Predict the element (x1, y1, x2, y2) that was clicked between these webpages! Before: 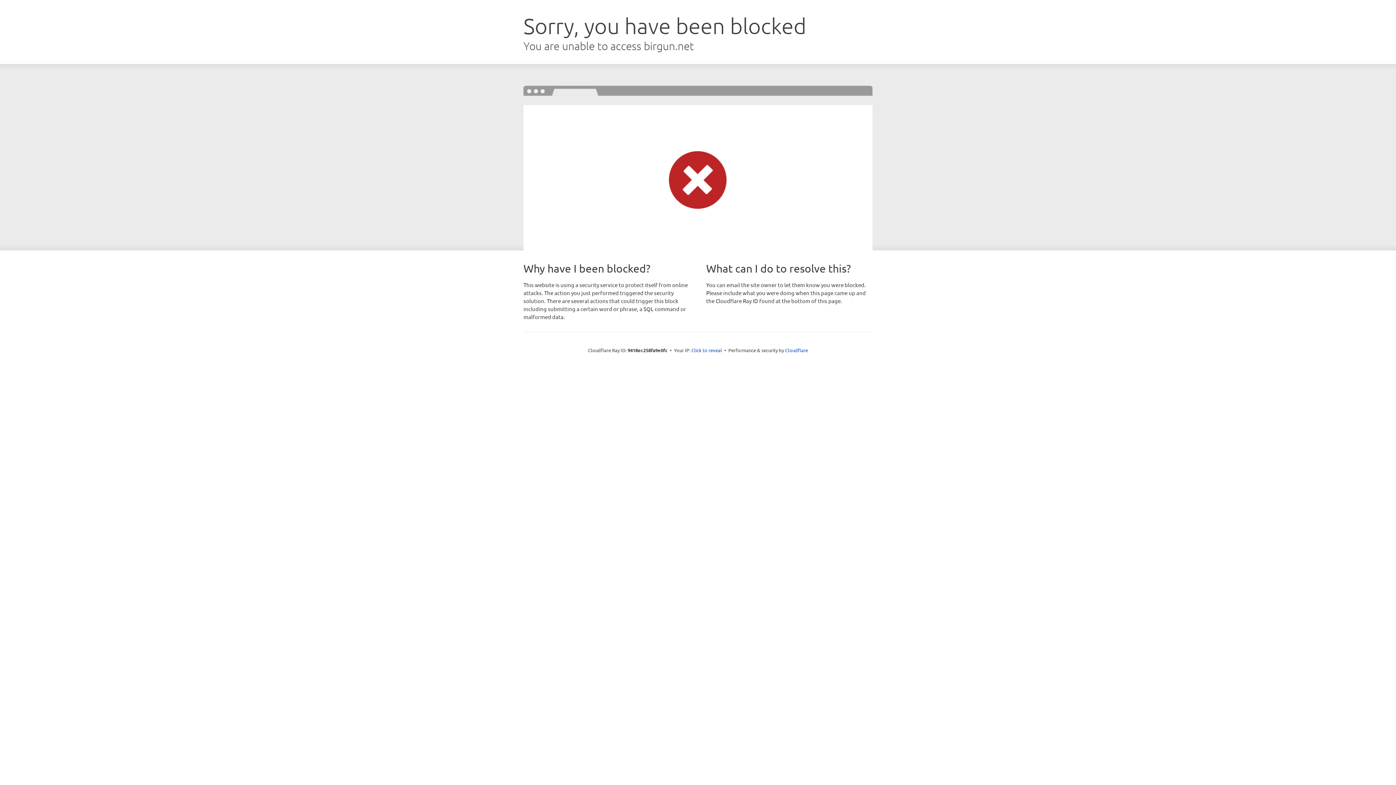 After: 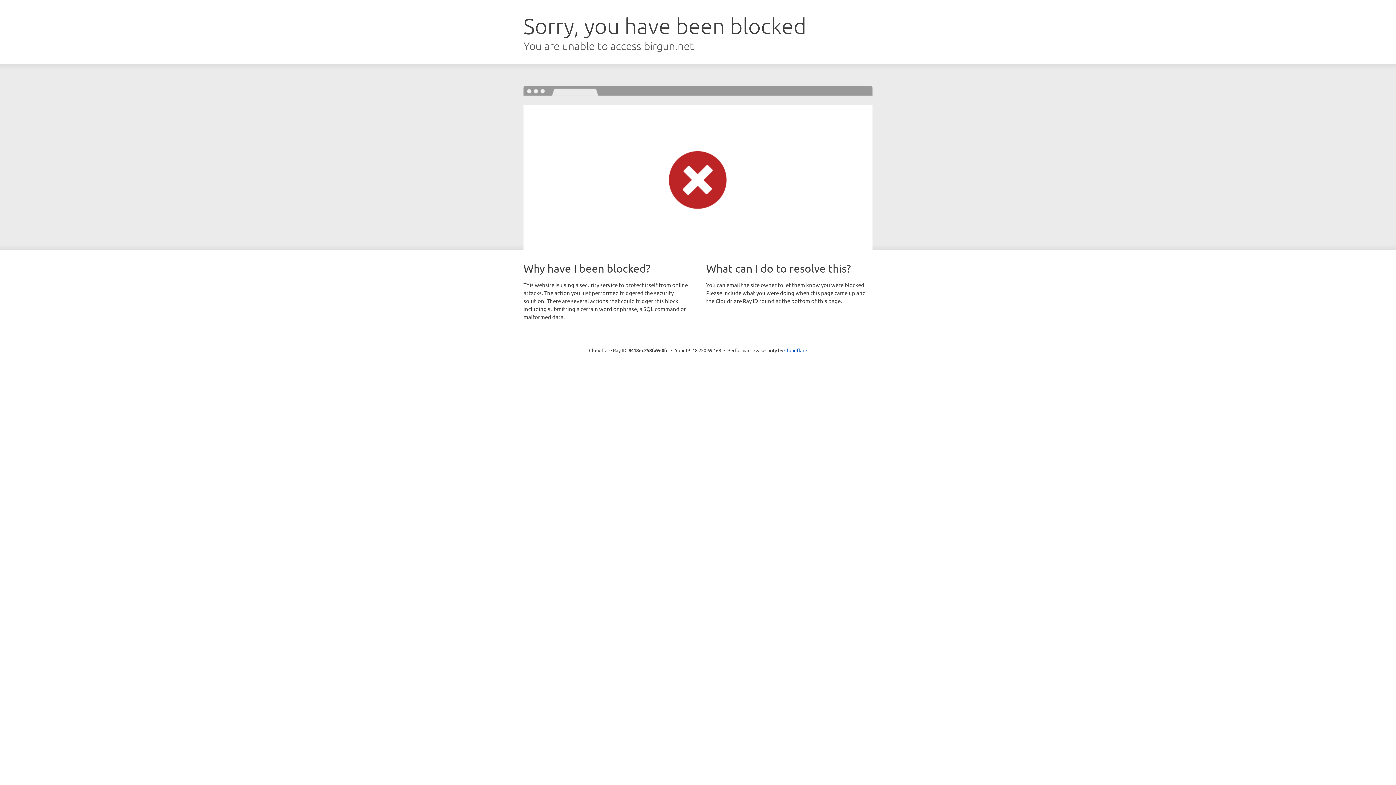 Action: bbox: (691, 346, 722, 353) label: Click to reveal